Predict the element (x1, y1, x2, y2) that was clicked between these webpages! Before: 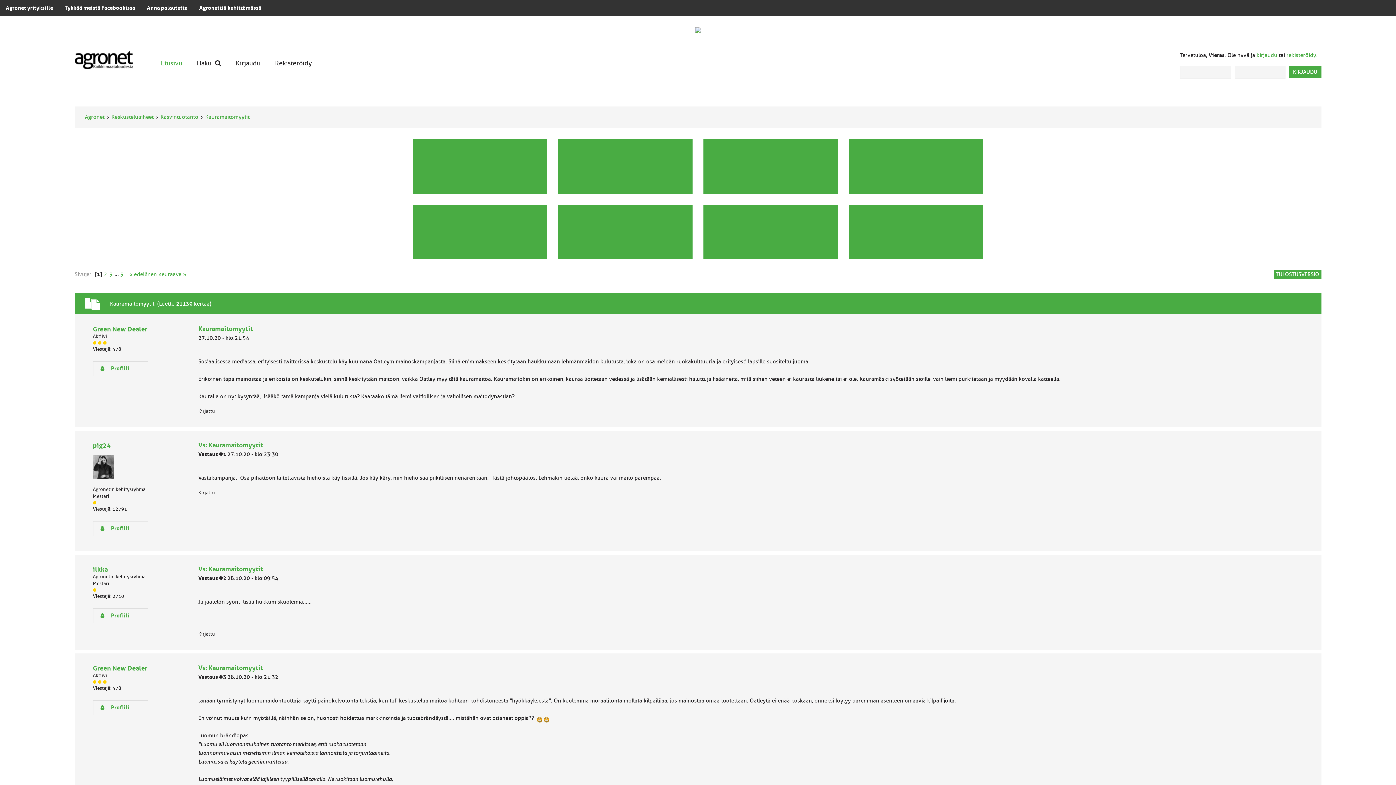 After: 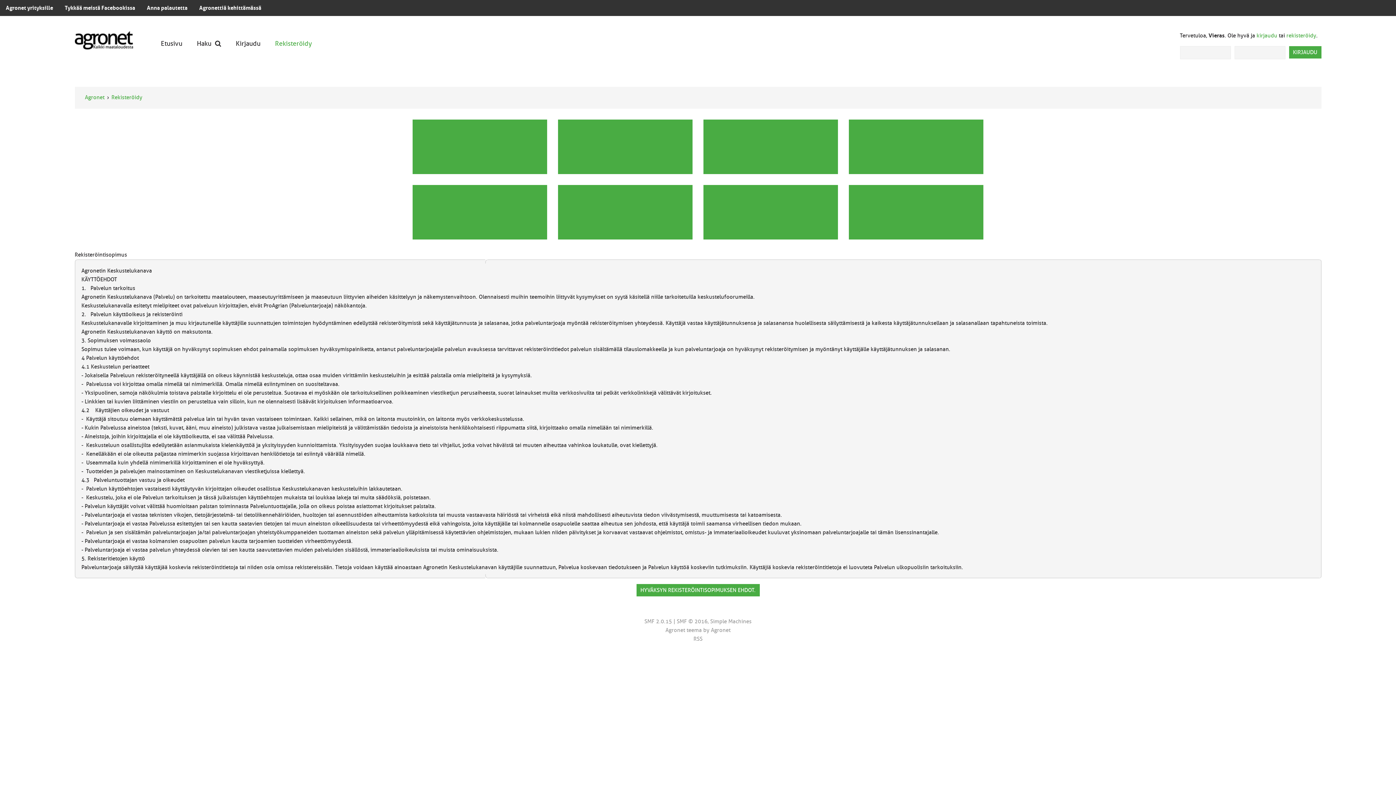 Action: label: Rekisteröidy bbox: (275, 50, 312, 75)